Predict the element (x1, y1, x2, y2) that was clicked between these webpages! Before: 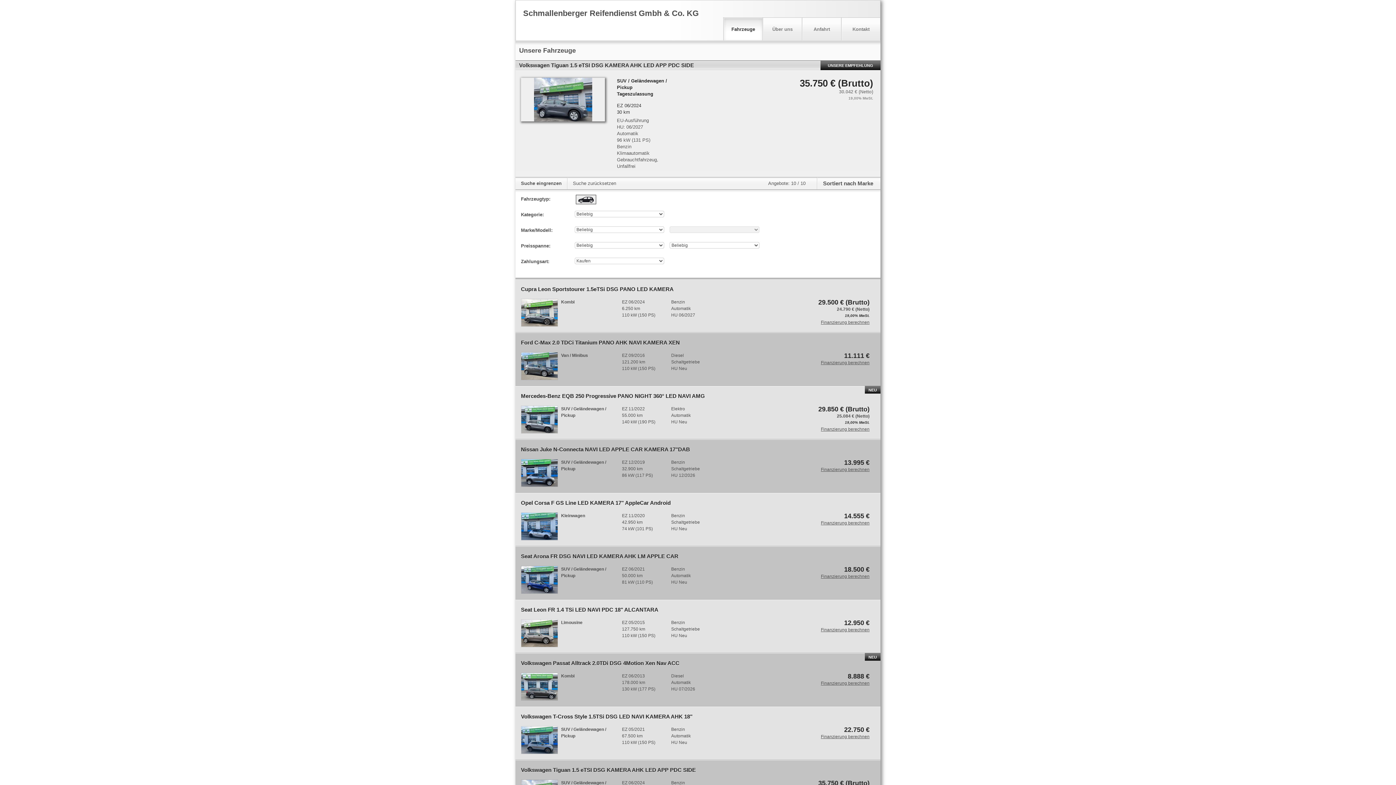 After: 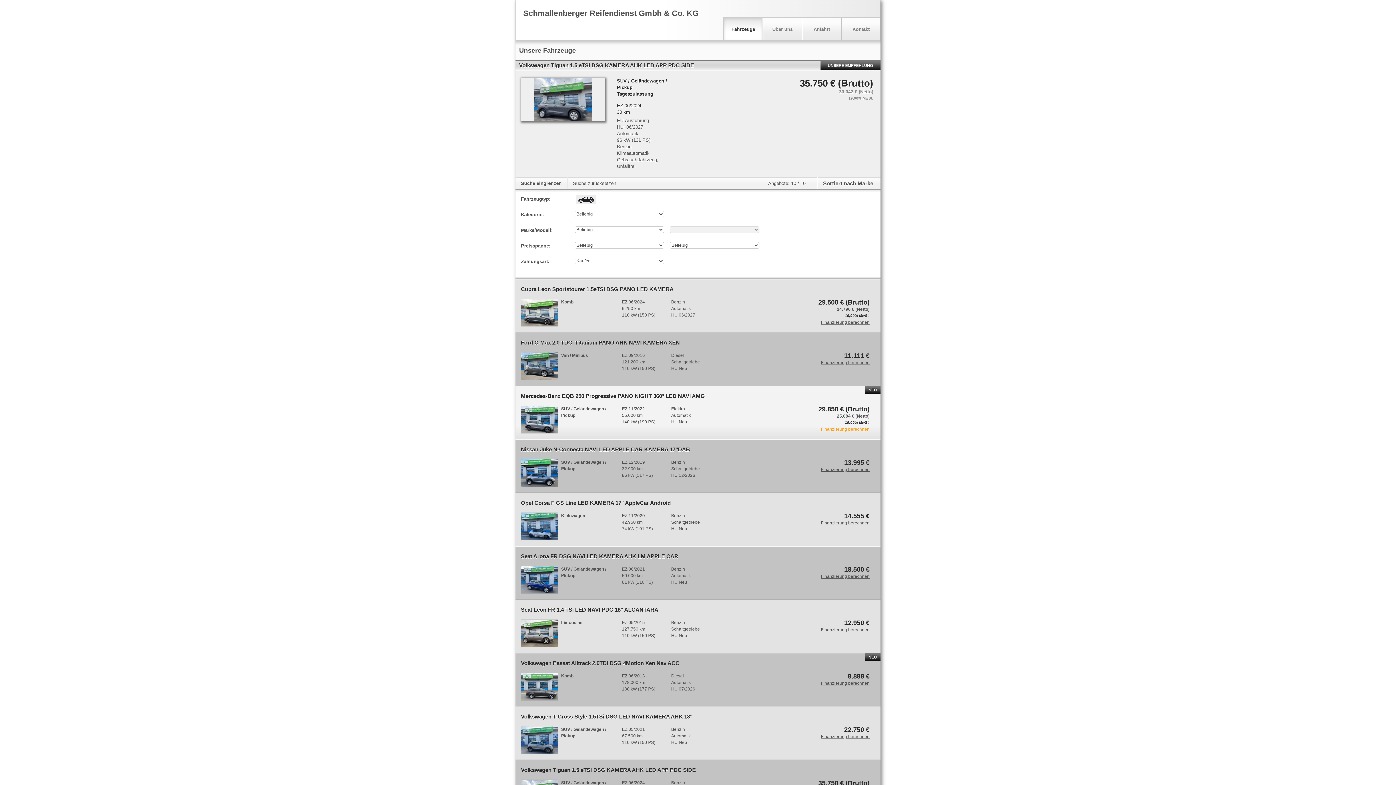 Action: bbox: (818, 426, 869, 432) label: Finanzierung berechnen